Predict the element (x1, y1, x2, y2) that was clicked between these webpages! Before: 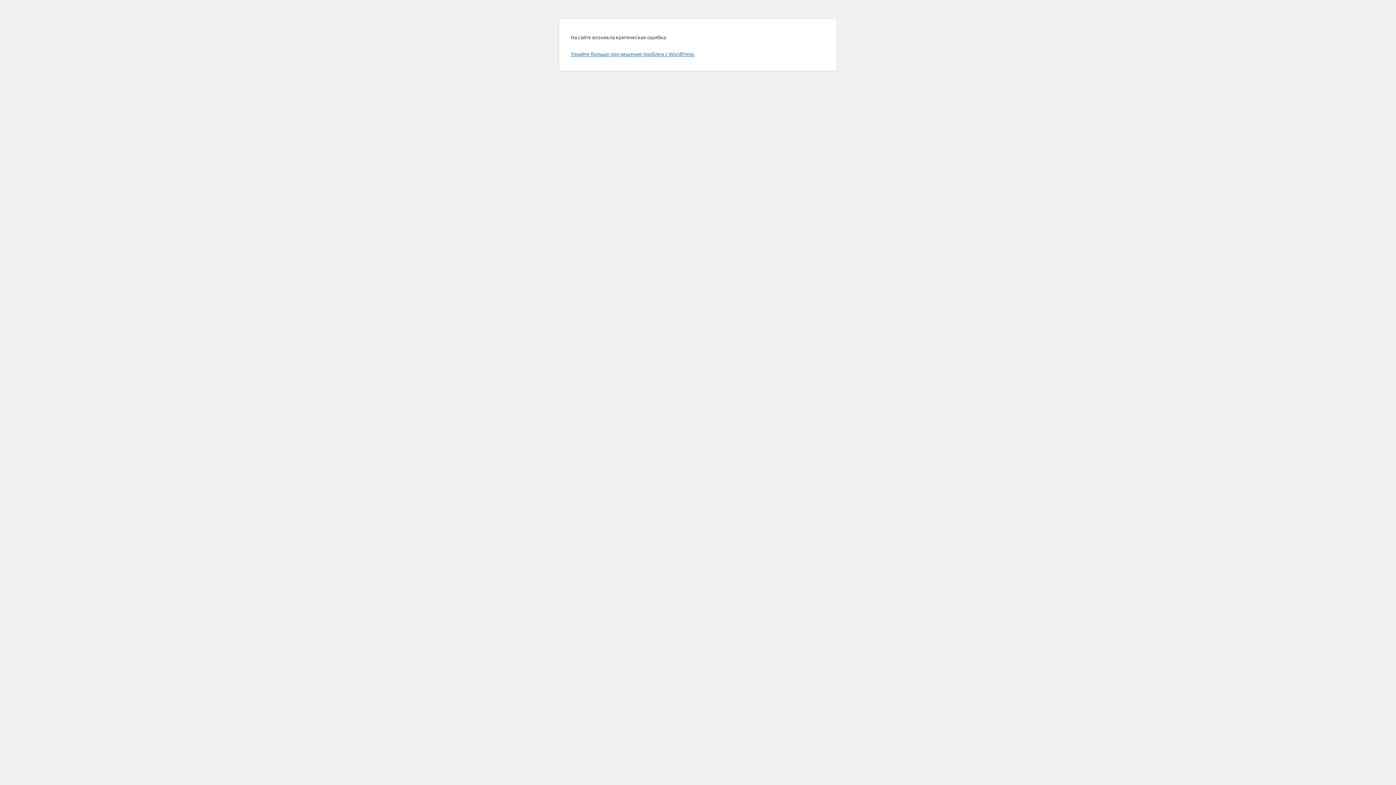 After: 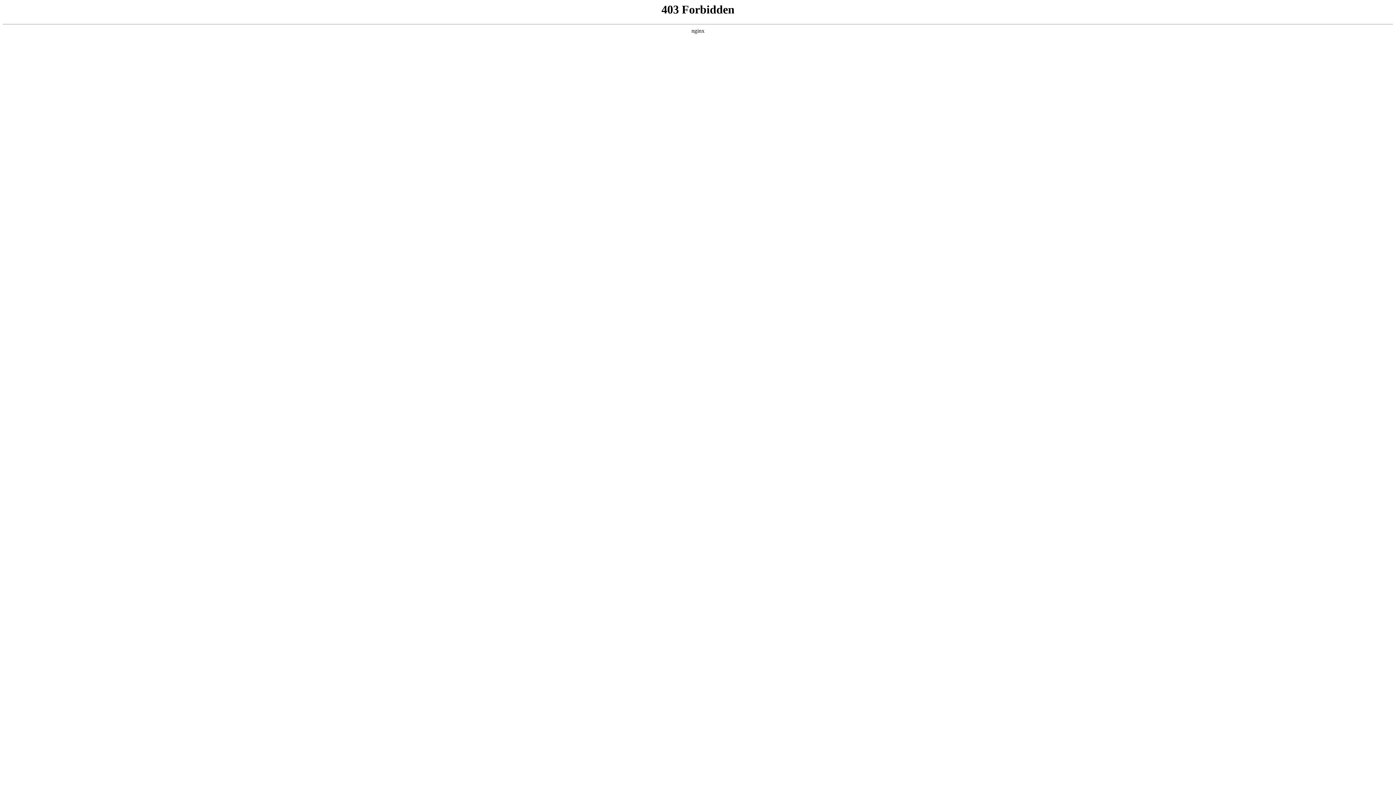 Action: label: Узнайте больше про решение проблем с WordPress. bbox: (570, 50, 694, 57)